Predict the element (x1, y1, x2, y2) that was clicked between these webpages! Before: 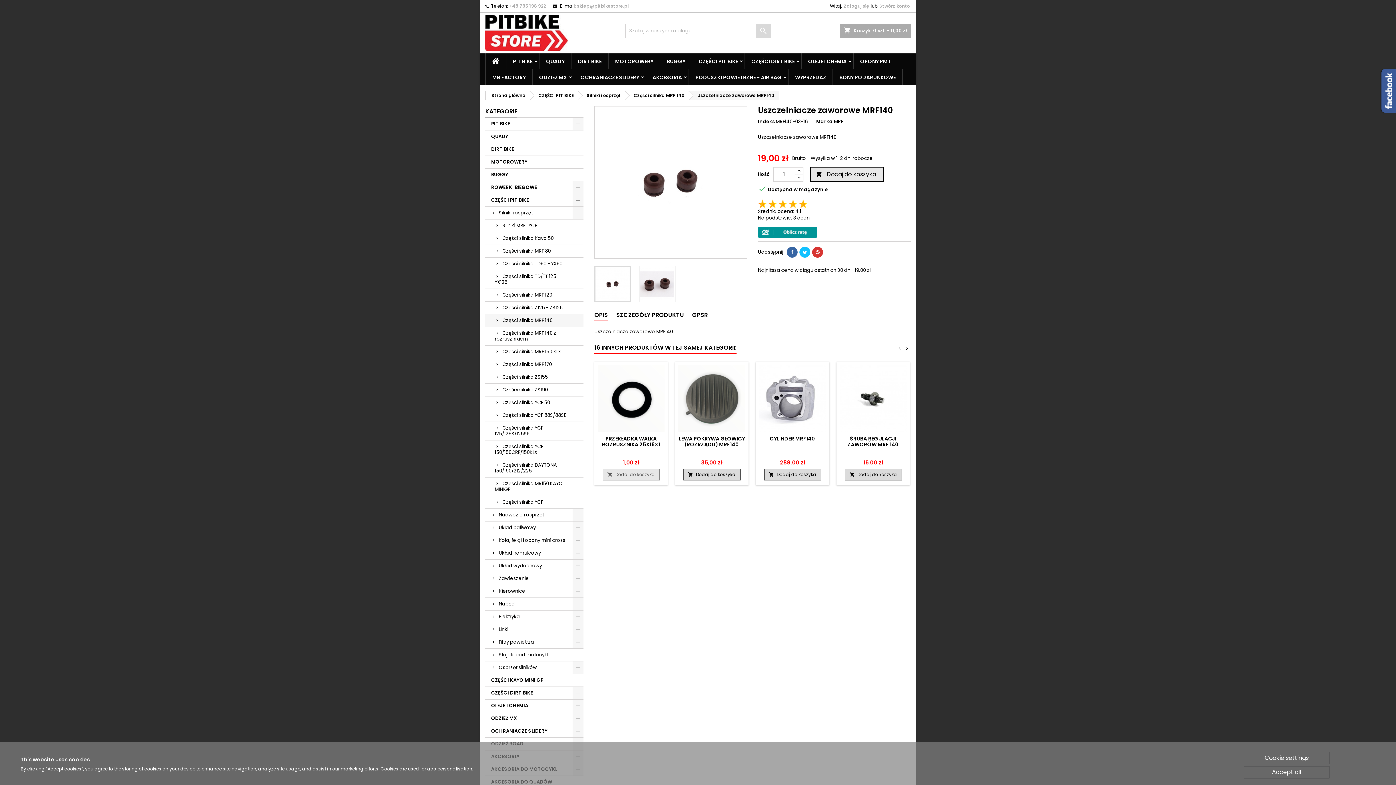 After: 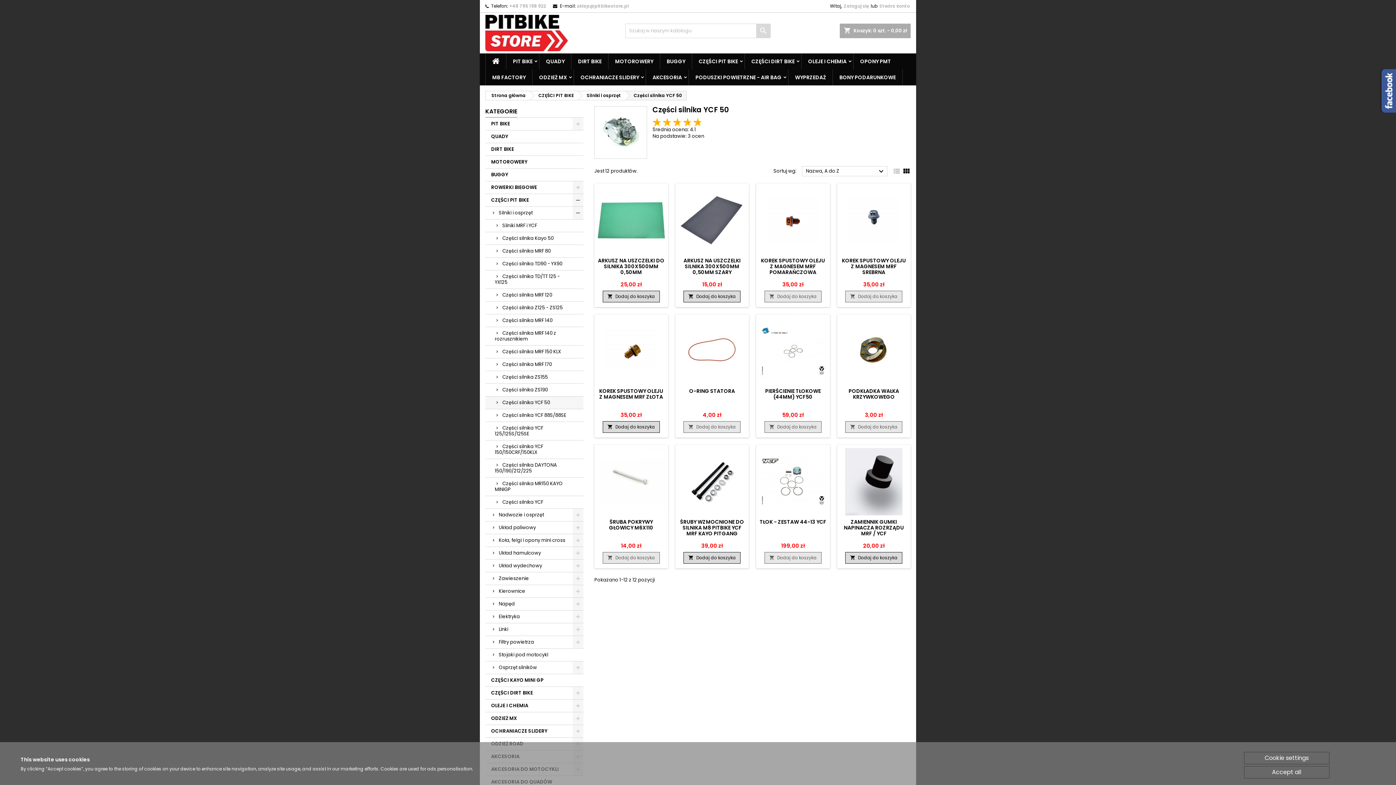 Action: bbox: (485, 396, 583, 409) label: Części silnika YCF 50